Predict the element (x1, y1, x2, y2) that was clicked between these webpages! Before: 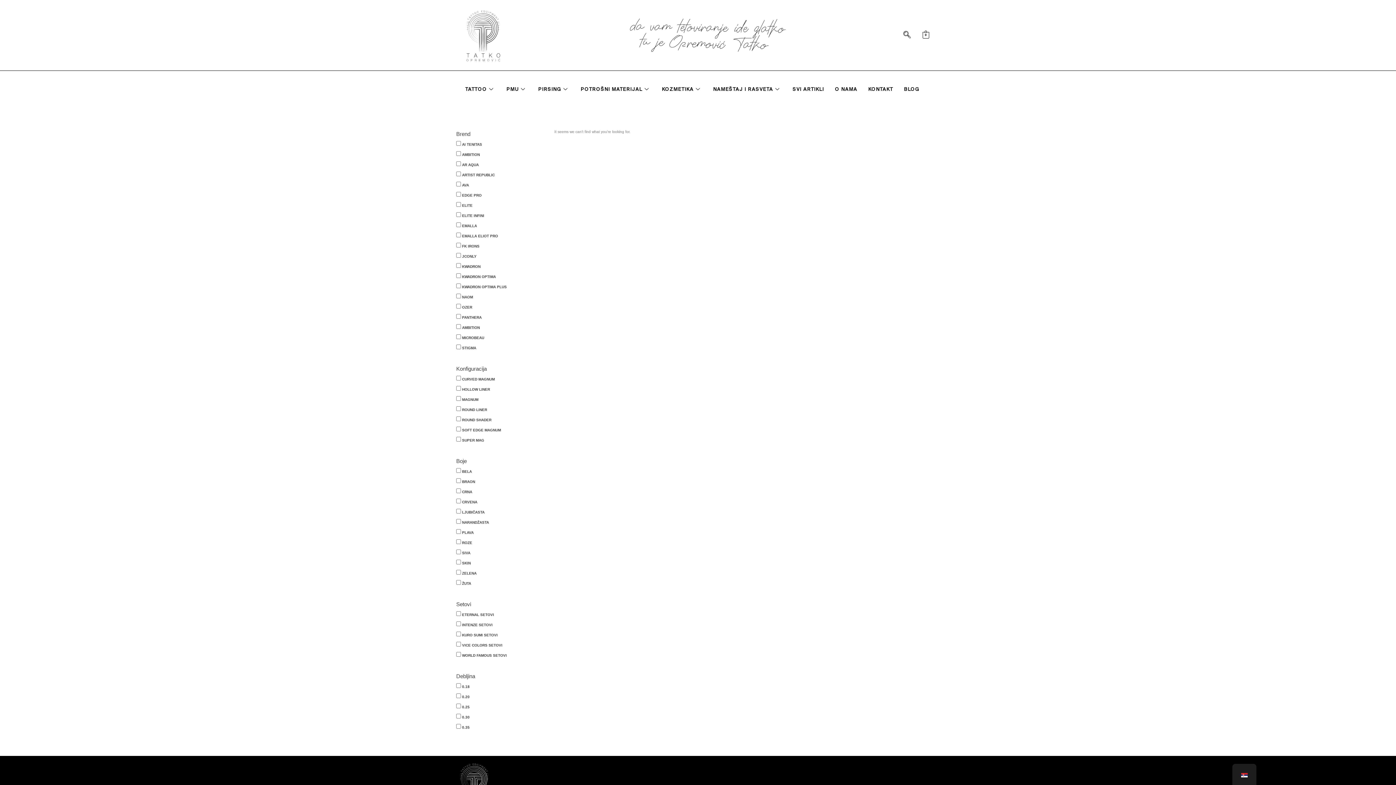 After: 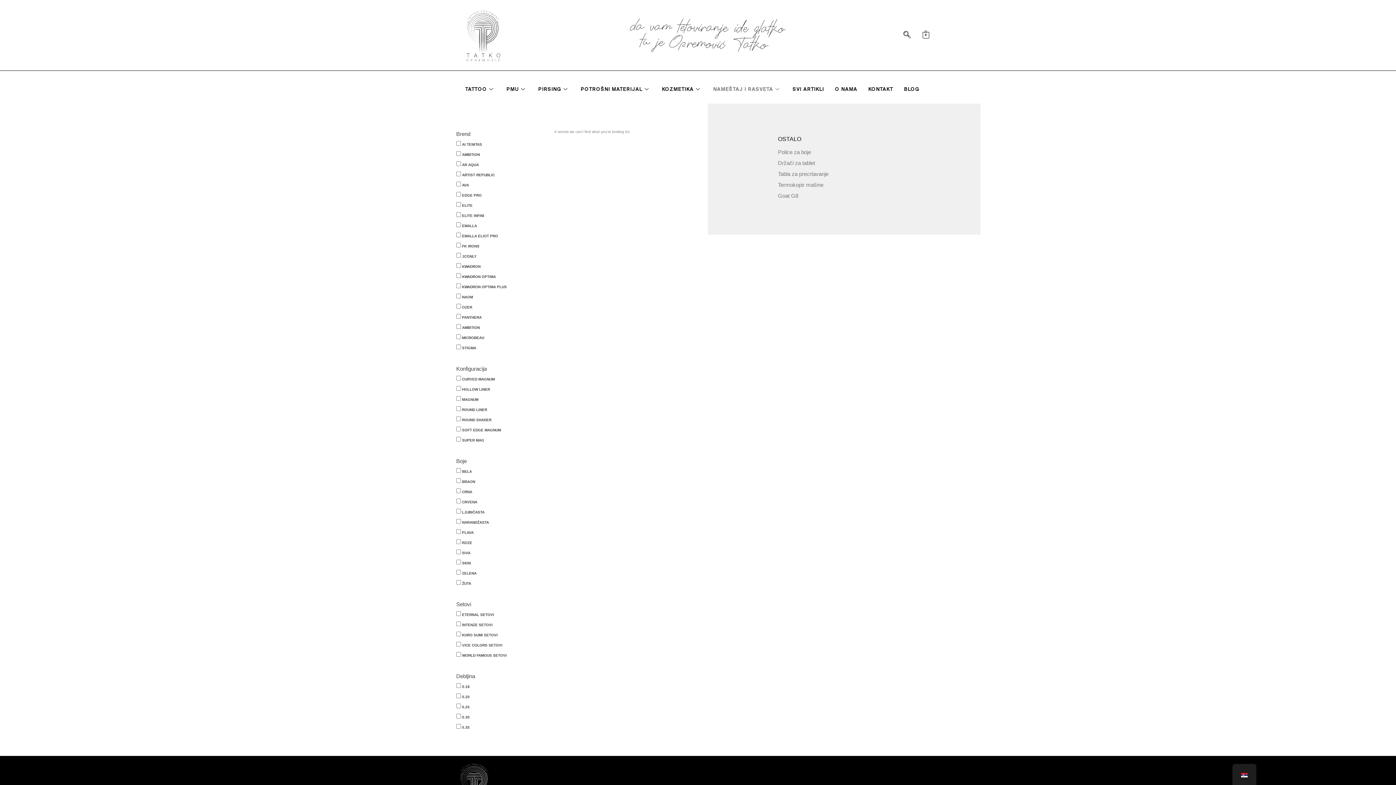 Action: bbox: (707, 74, 787, 103) label: NAMEŠTAJ I RASVETA